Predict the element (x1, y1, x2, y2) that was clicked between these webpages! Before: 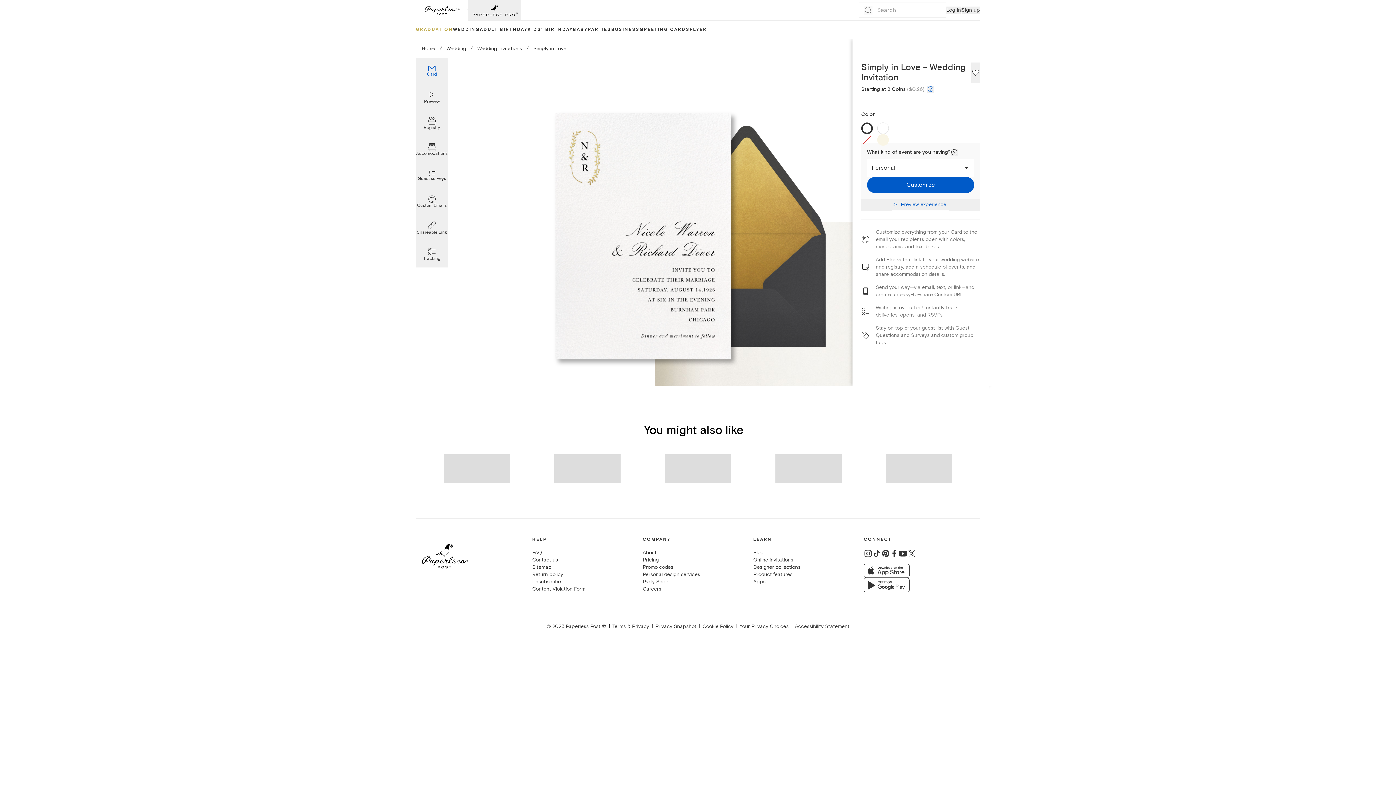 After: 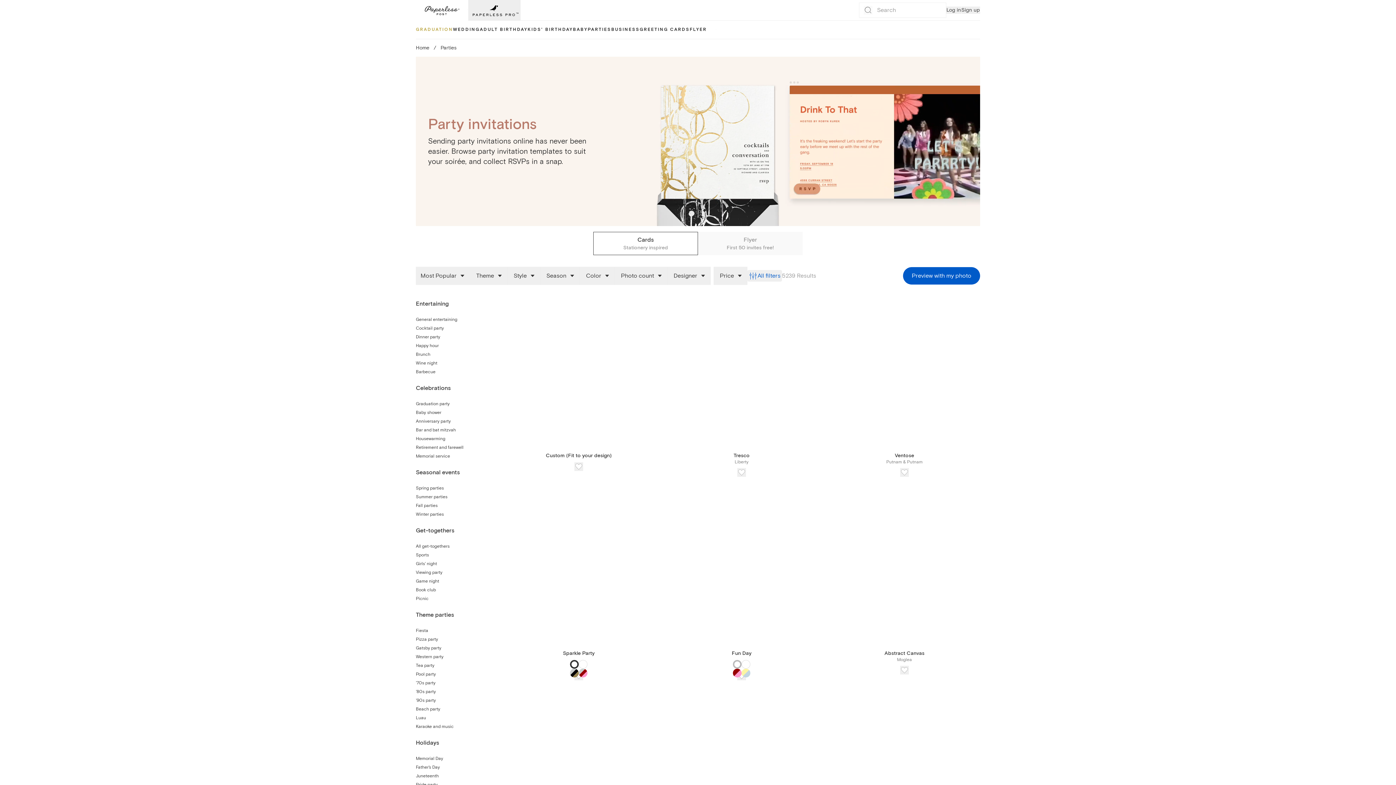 Action: label: PARTIES bbox: (587, 21, 611, 38)